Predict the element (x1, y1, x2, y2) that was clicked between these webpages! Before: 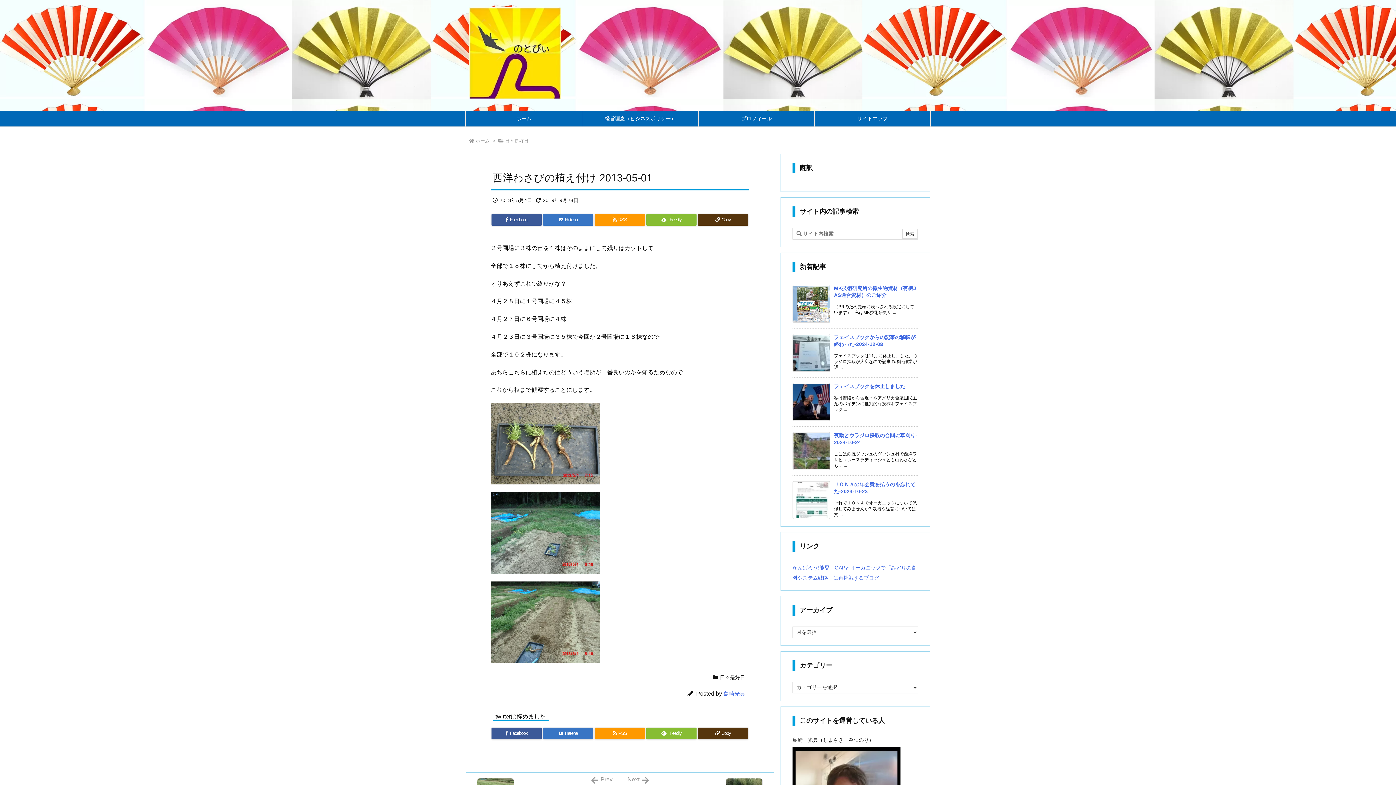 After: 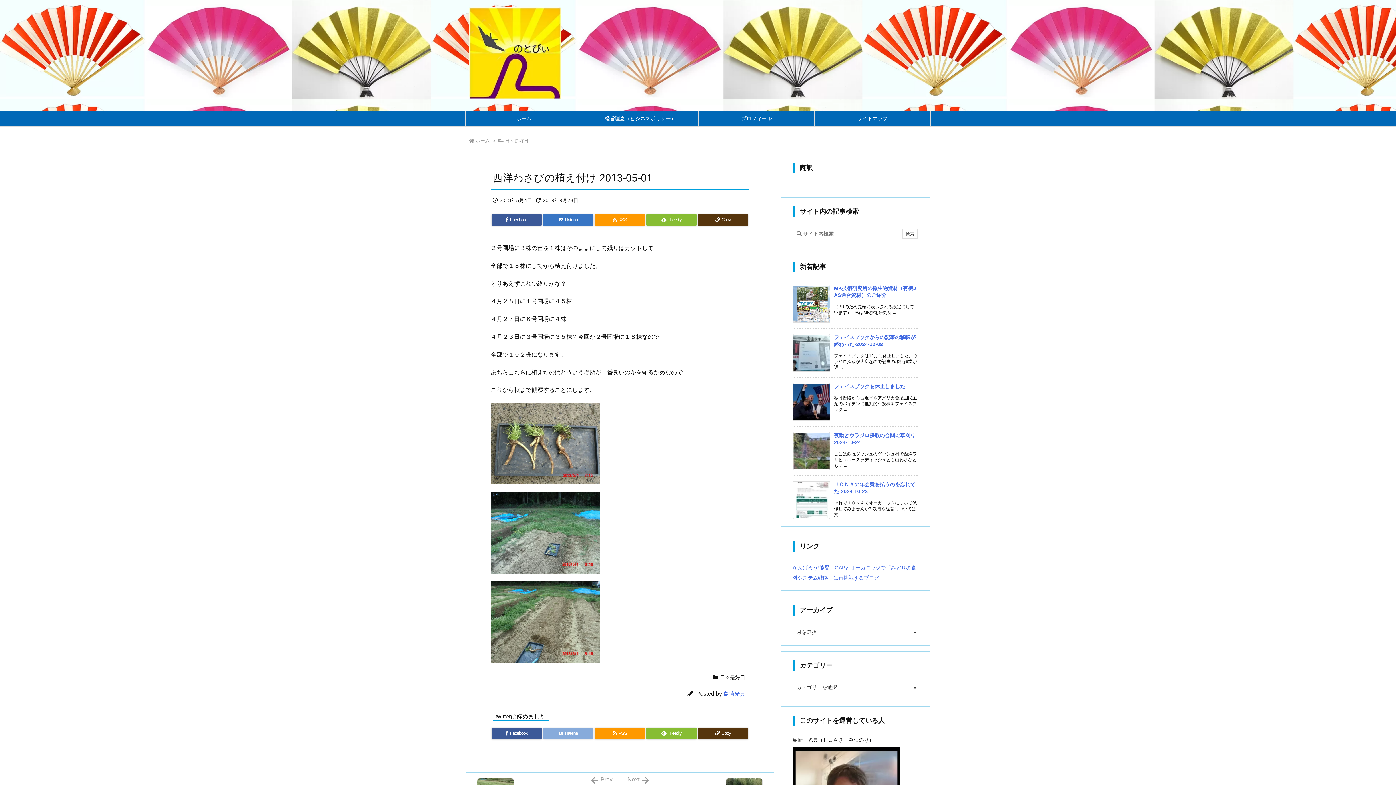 Action: label: B! Hatena bbox: (543, 727, 593, 739)